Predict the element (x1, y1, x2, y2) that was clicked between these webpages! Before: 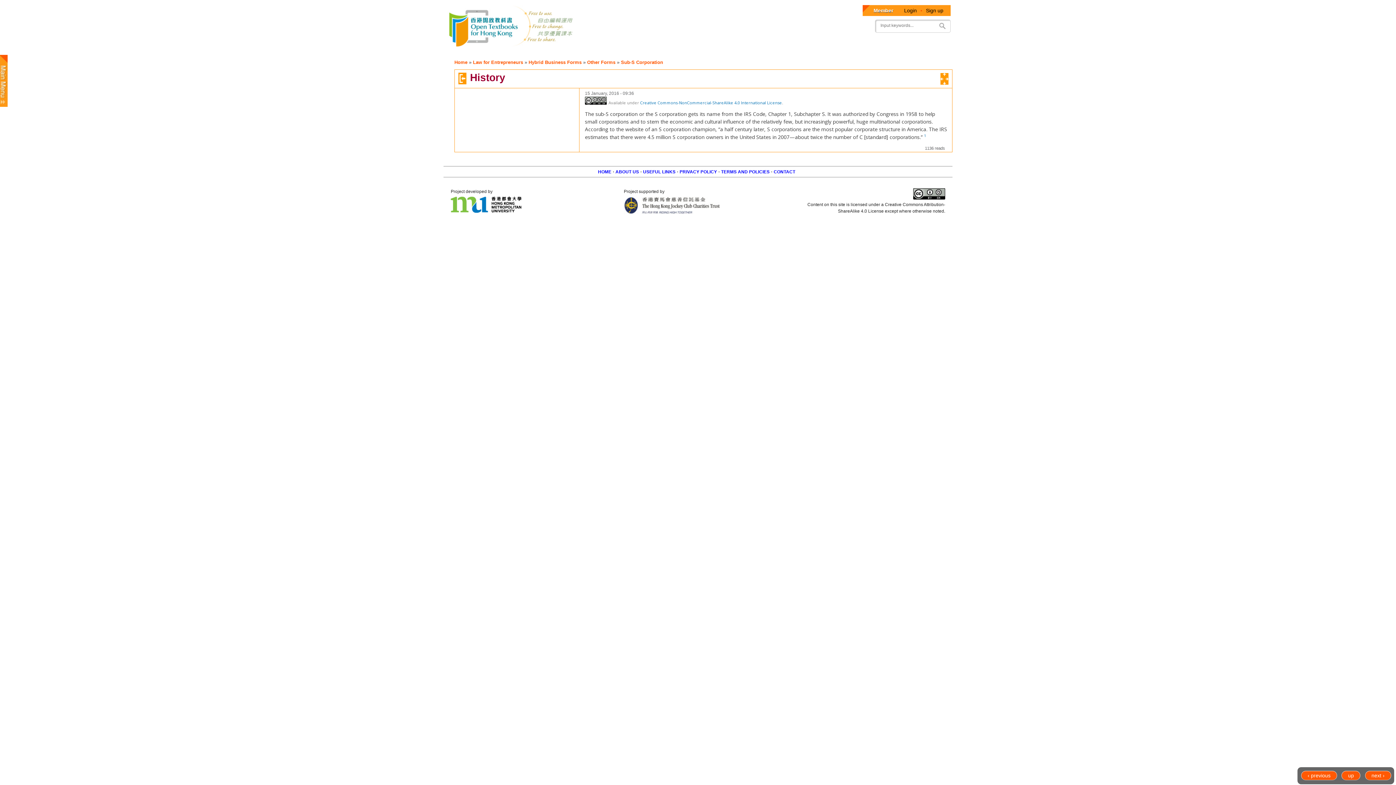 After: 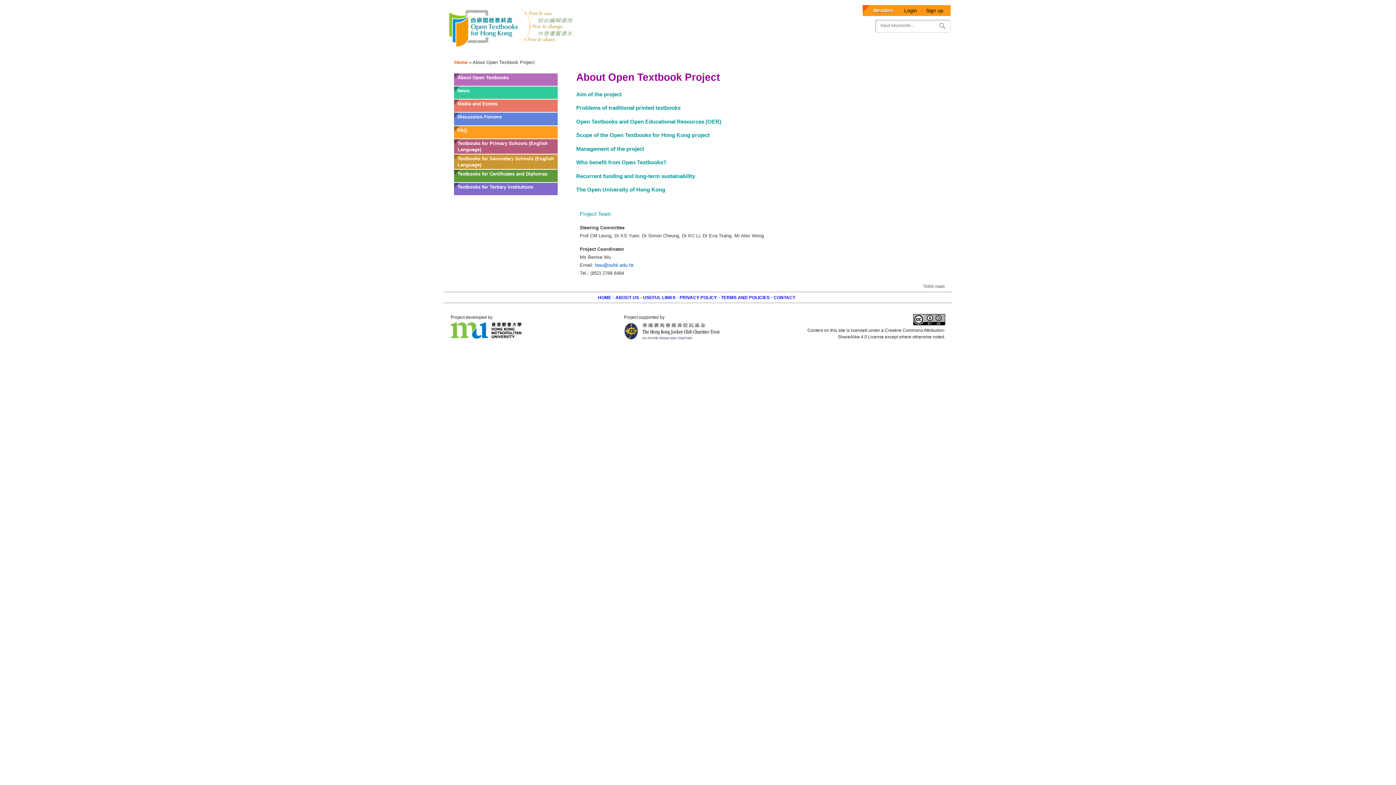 Action: label: ABOUT US bbox: (614, 168, 640, 175)